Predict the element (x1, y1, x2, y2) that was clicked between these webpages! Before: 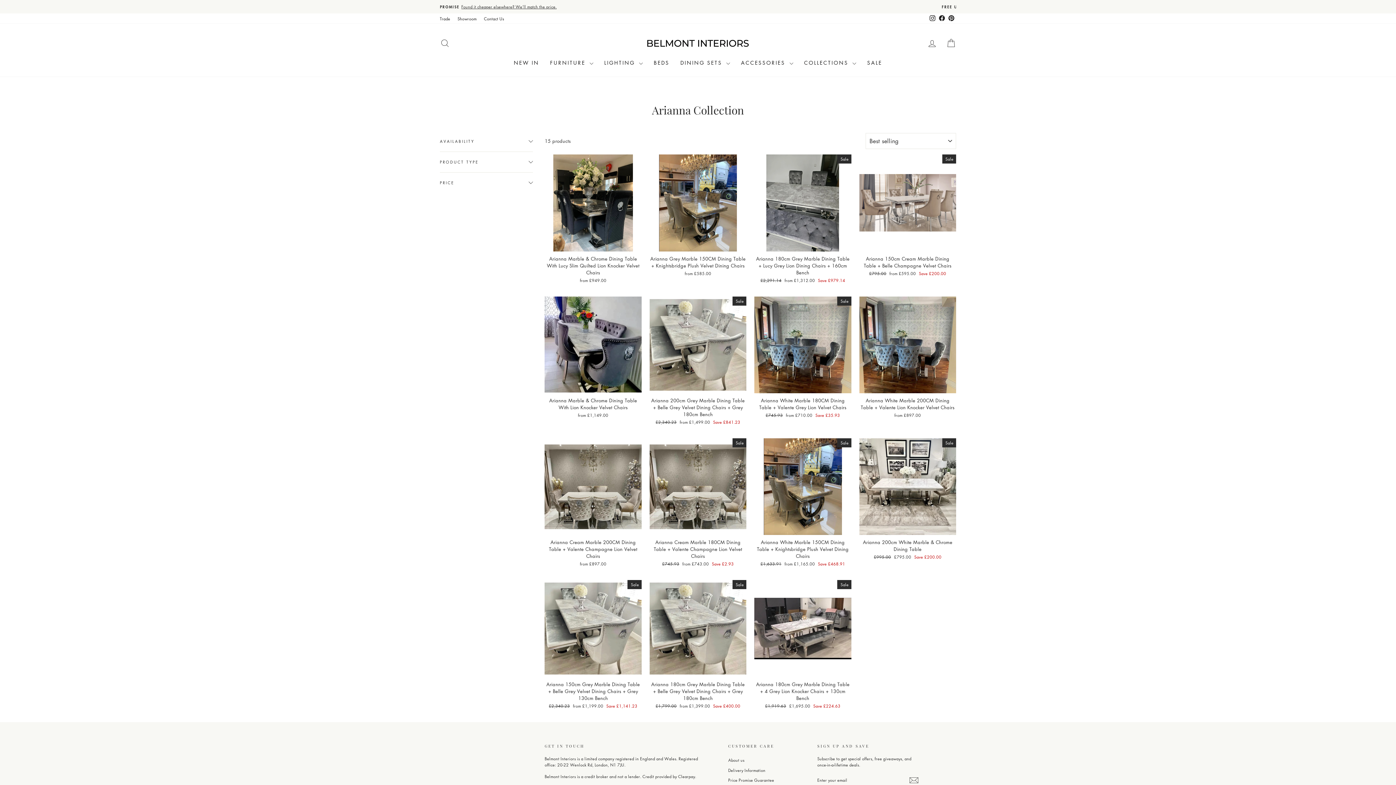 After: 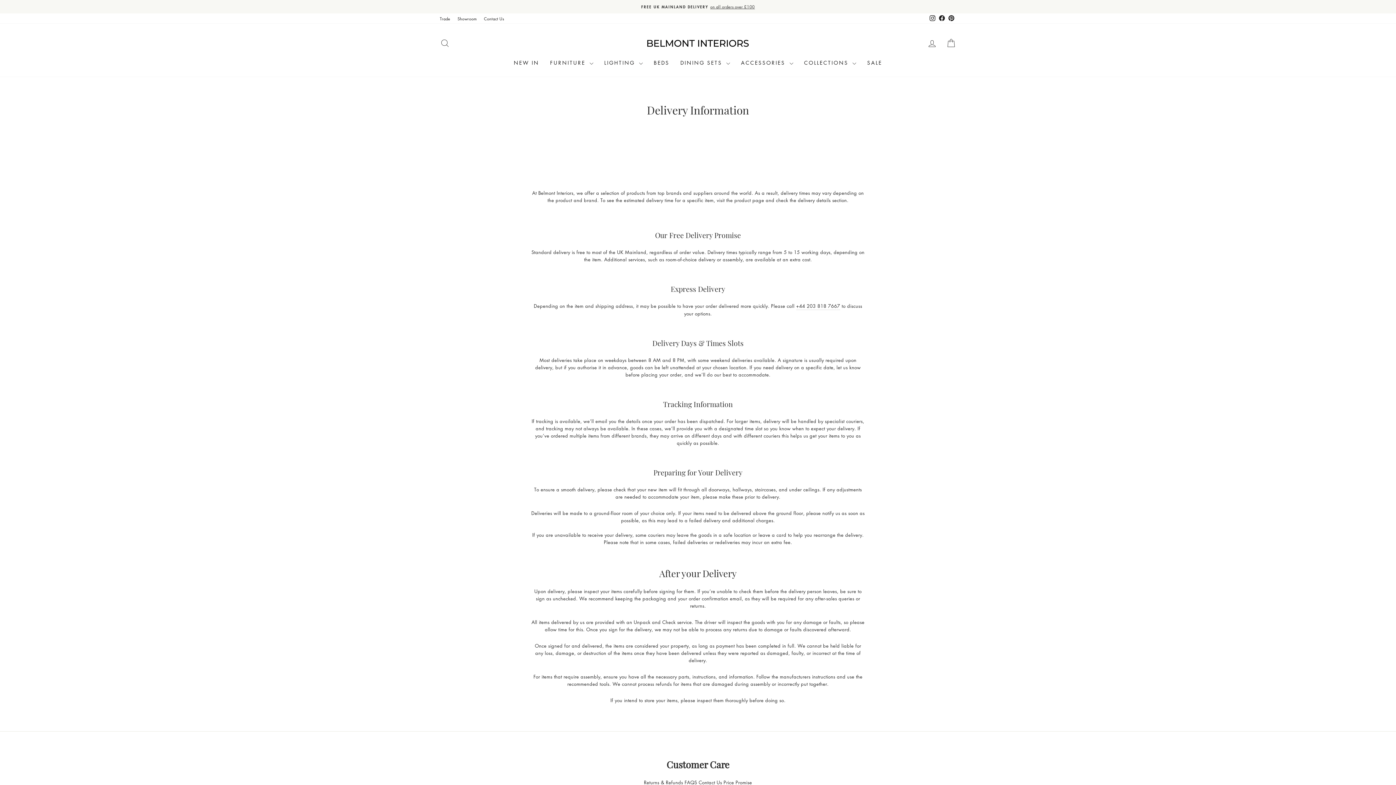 Action: label: Delivery Information bbox: (728, 766, 765, 775)